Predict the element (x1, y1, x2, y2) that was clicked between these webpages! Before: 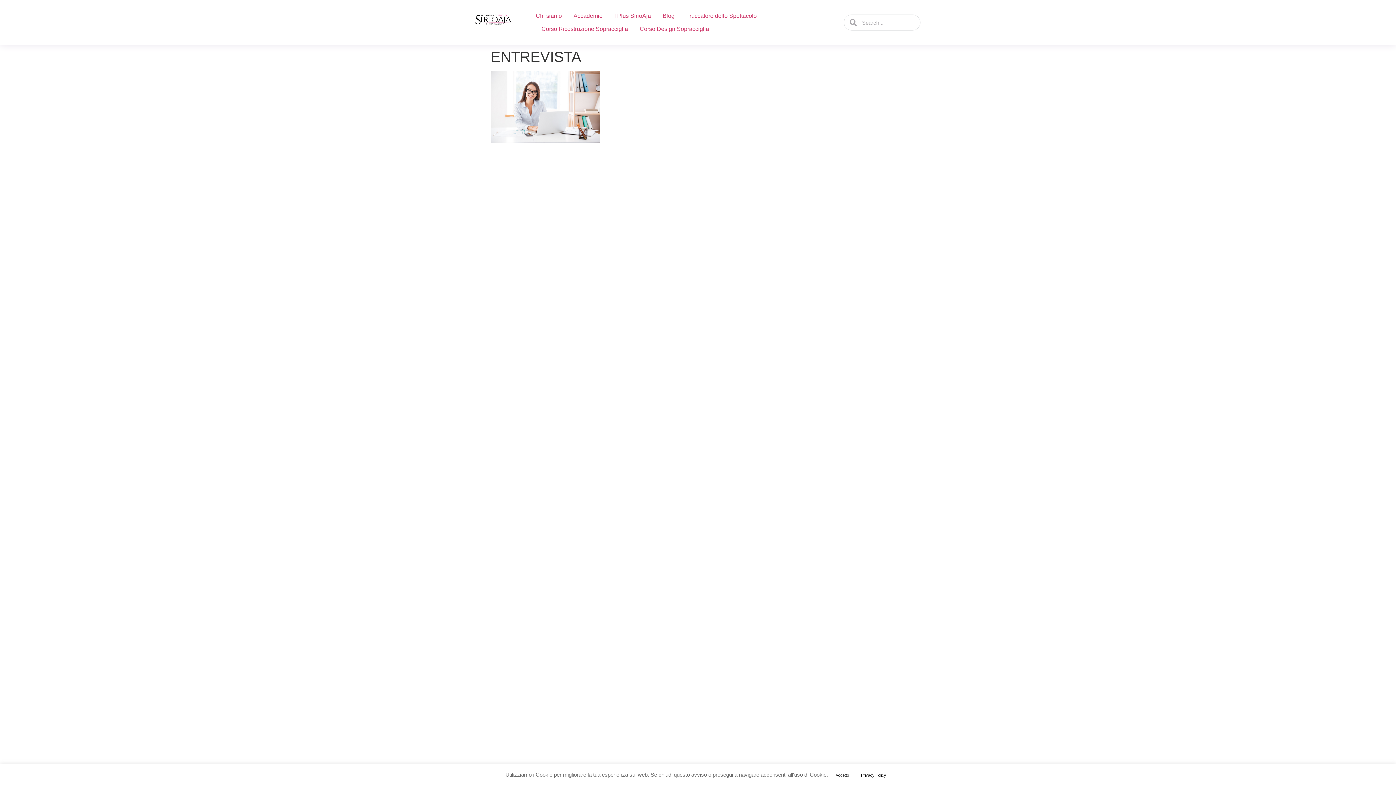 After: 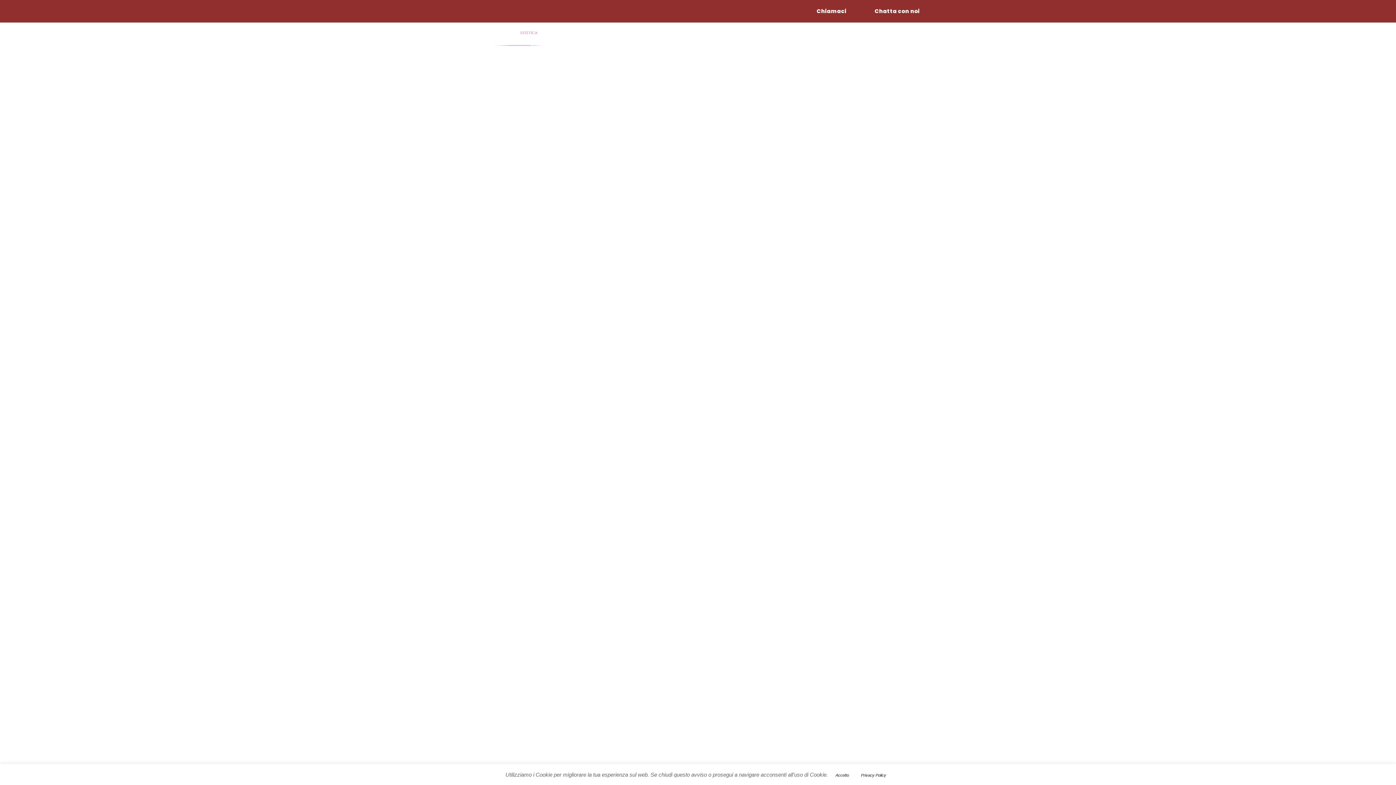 Action: bbox: (472, 11, 513, 28)